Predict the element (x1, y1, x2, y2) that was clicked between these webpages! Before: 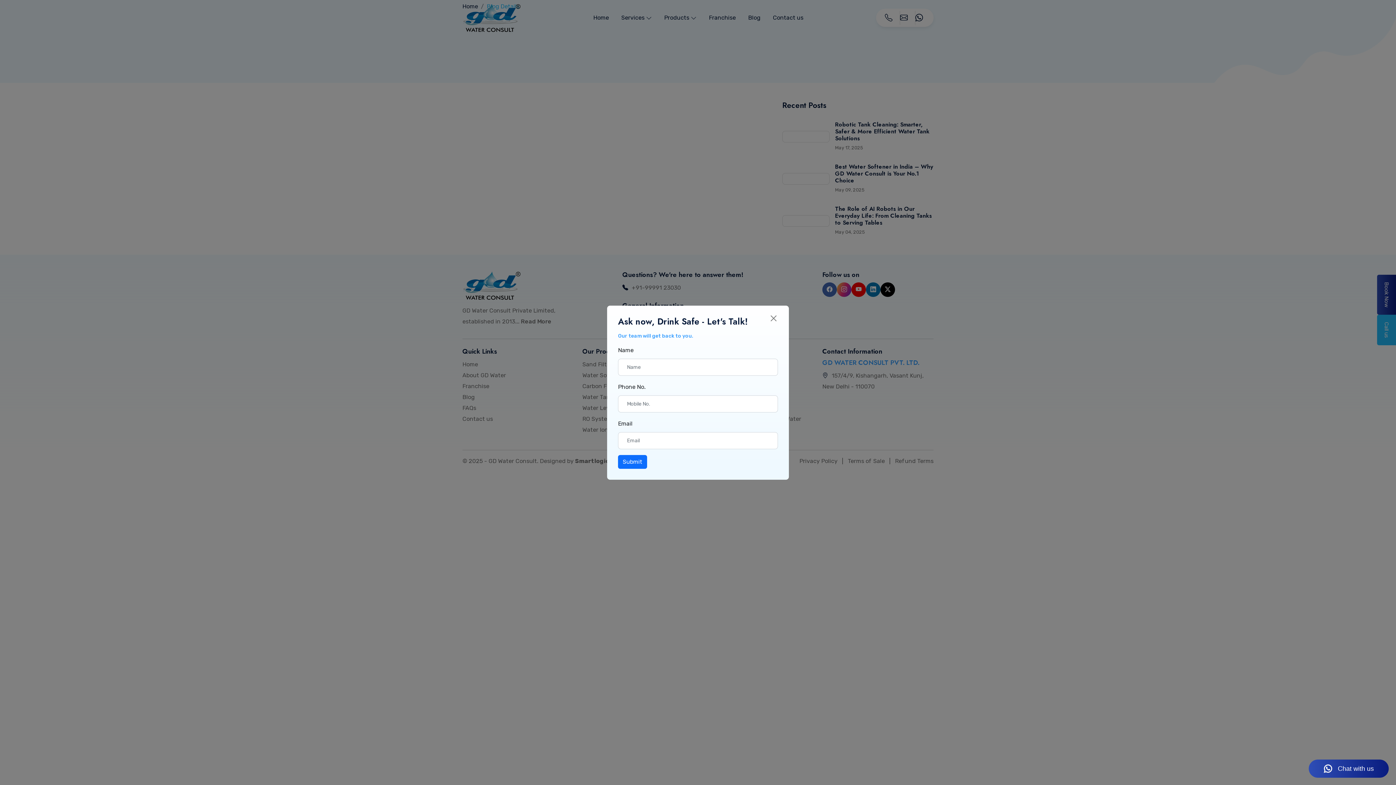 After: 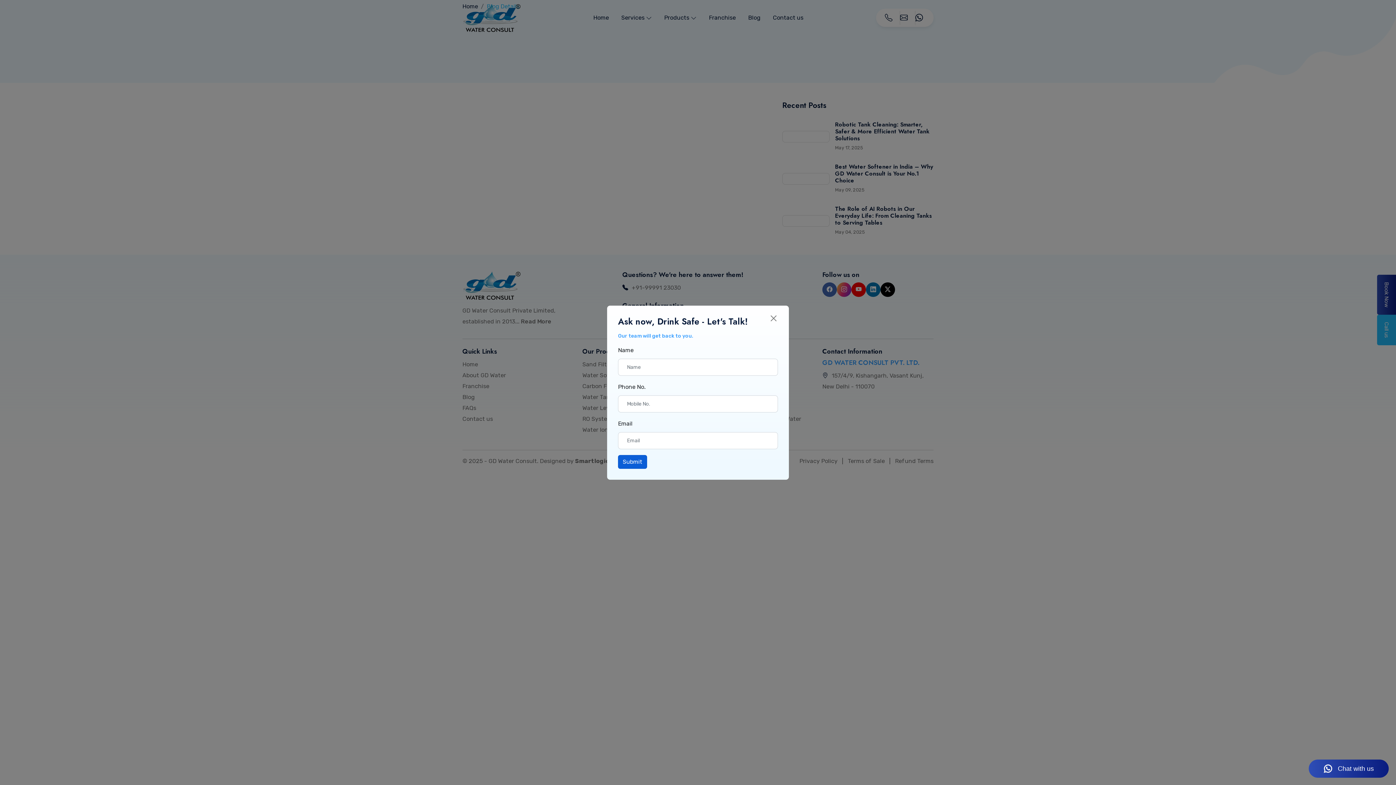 Action: bbox: (618, 455, 647, 468) label: Submit